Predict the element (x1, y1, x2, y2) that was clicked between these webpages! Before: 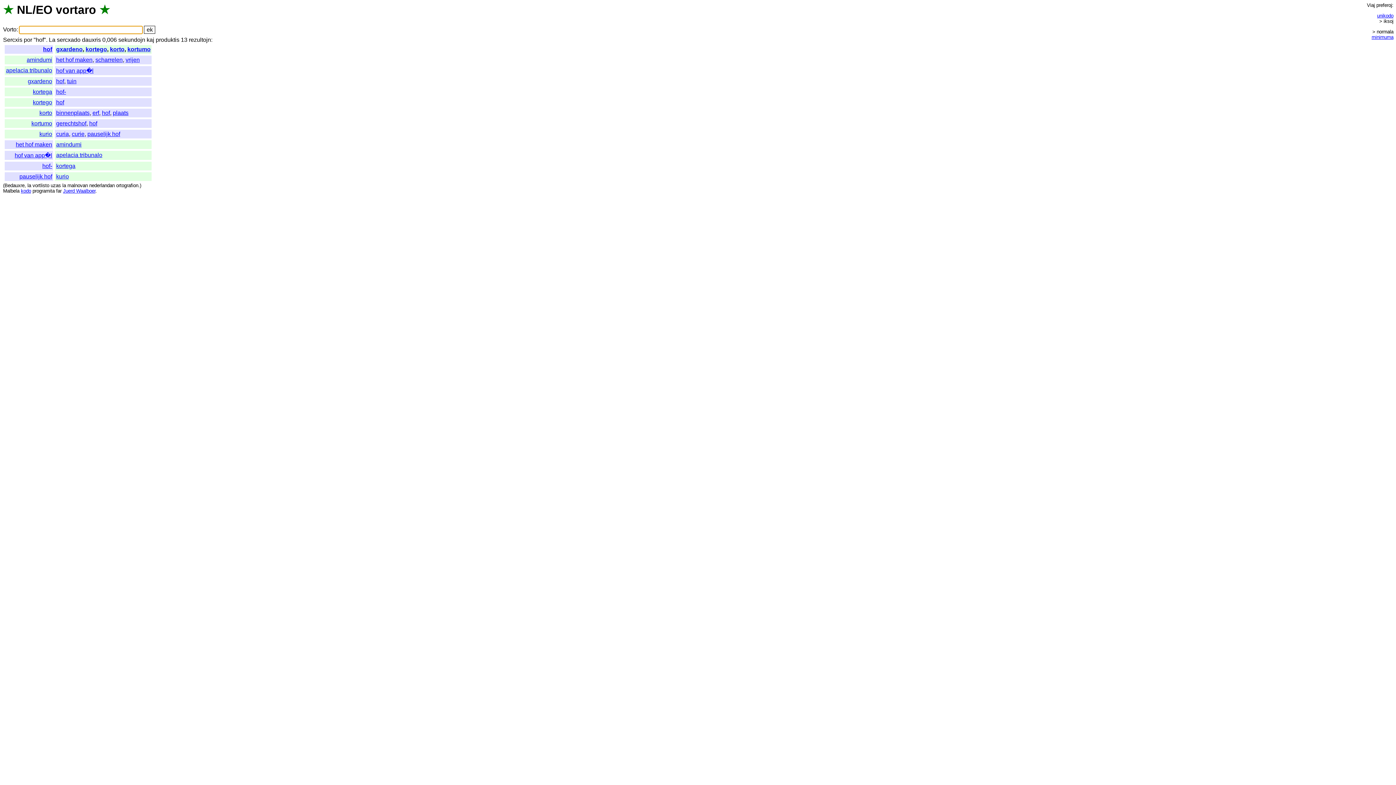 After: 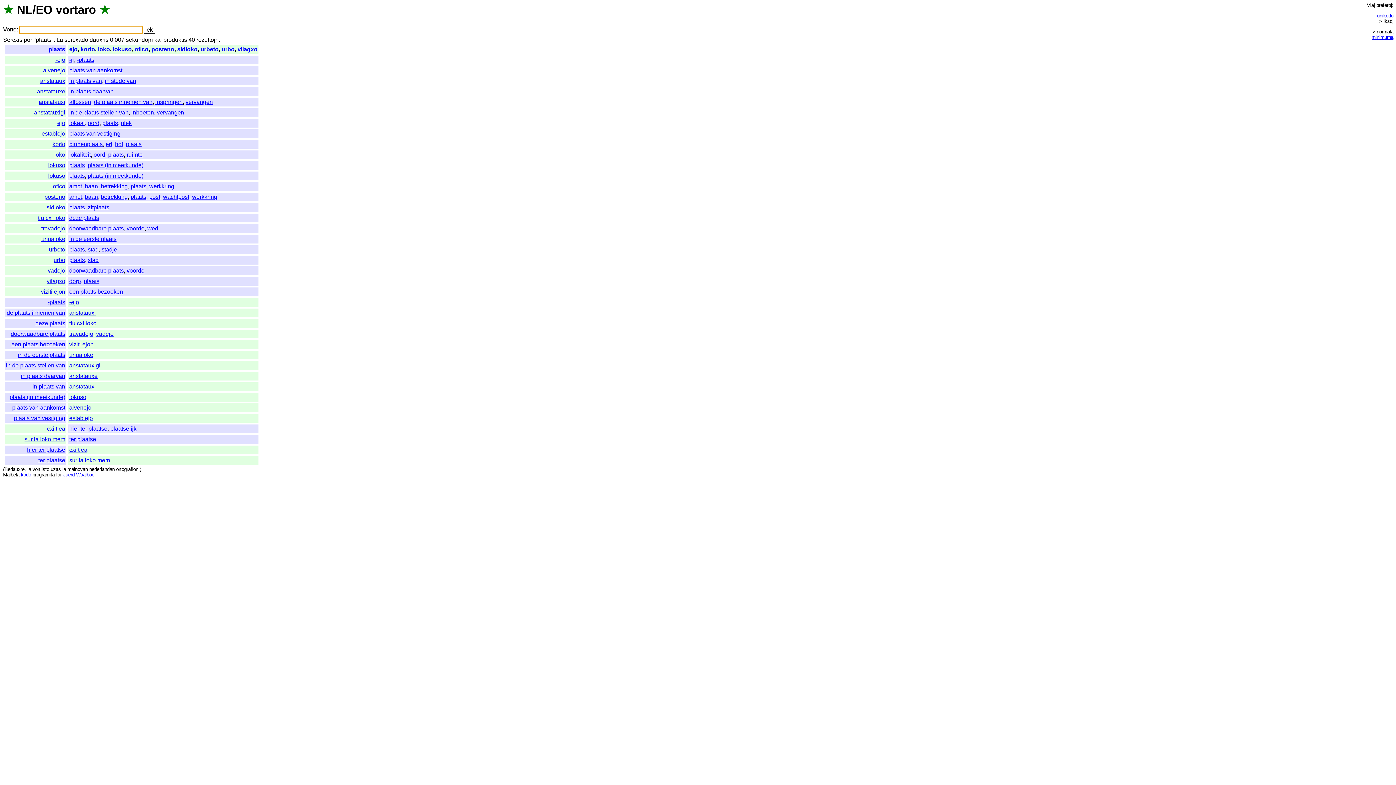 Action: label: plaats bbox: (112, 109, 128, 116)